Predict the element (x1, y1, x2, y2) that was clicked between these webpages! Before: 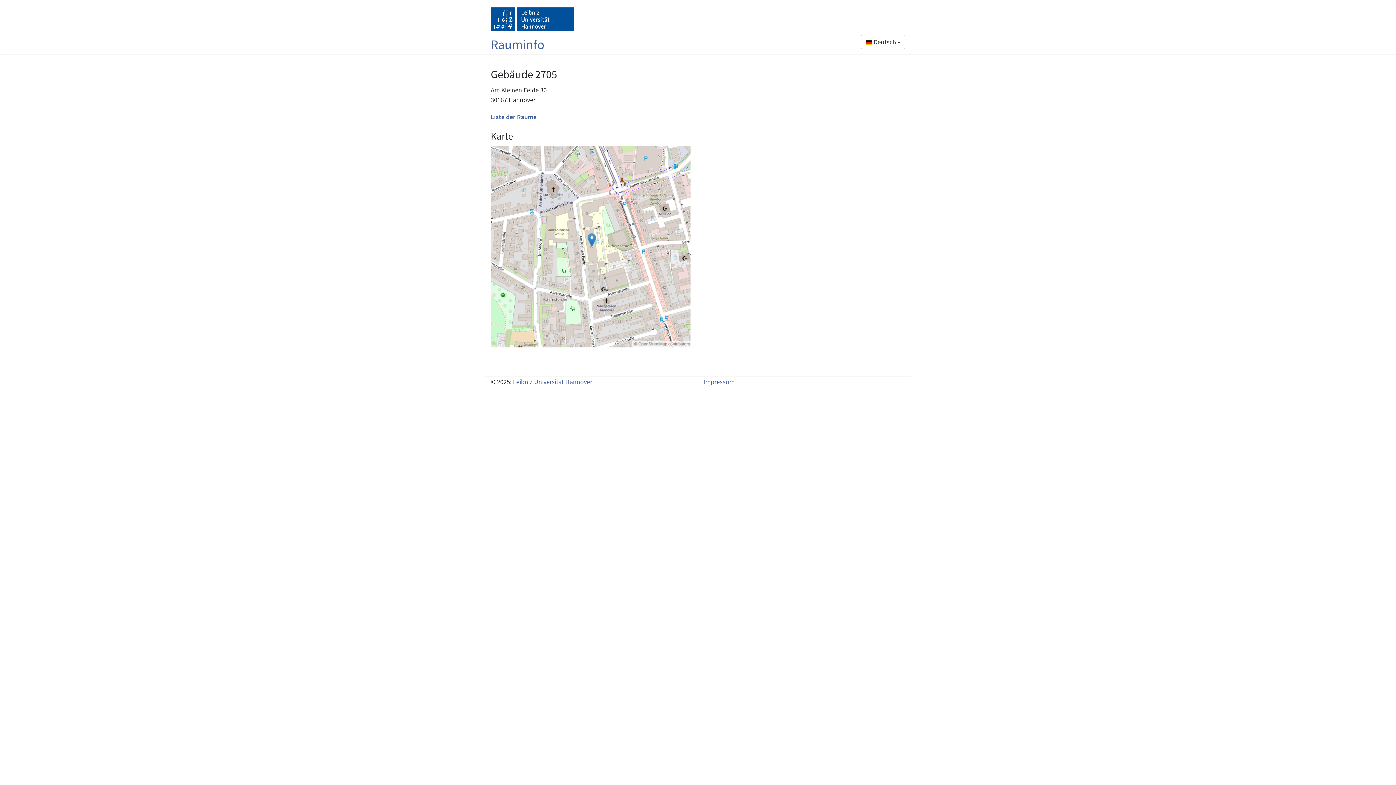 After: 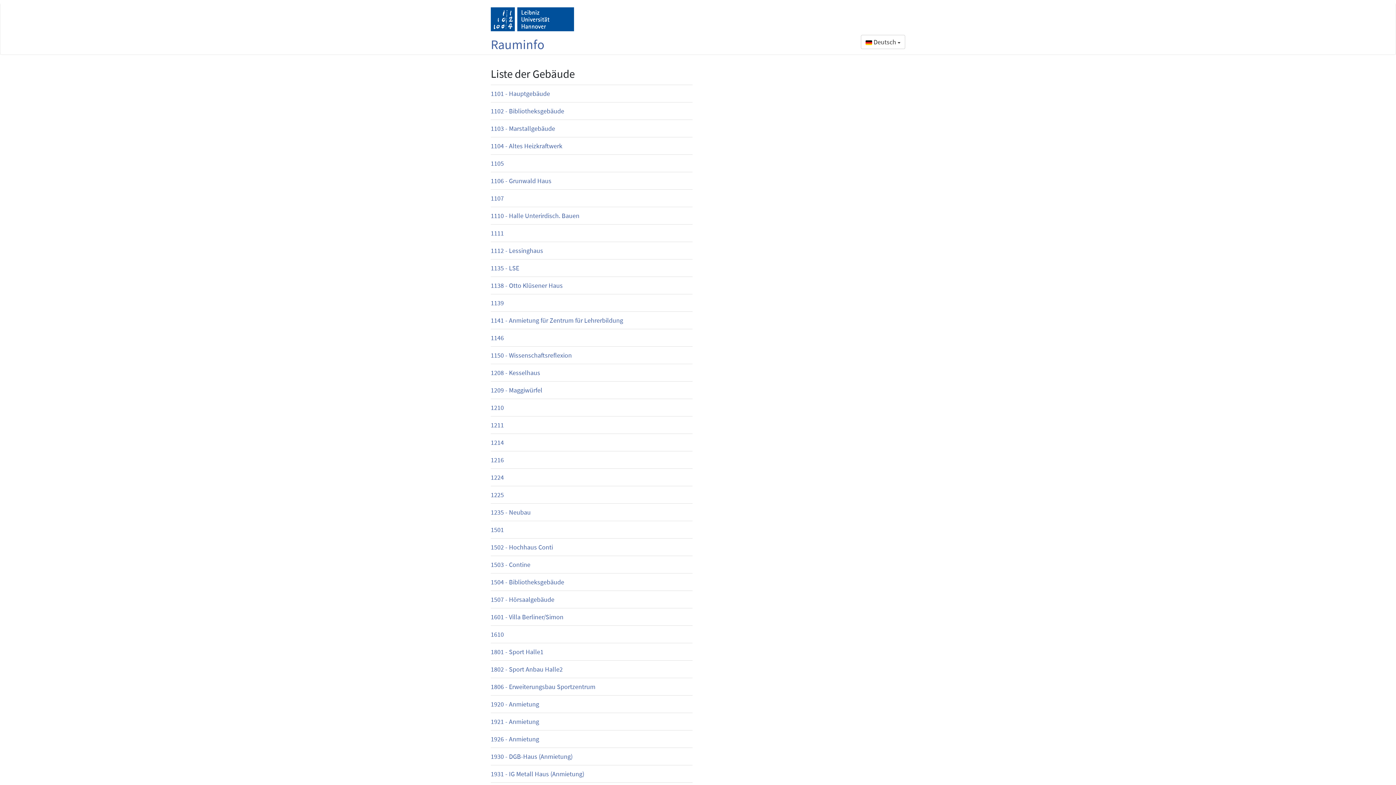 Action: label: Rauminfo bbox: (490, 36, 544, 52)